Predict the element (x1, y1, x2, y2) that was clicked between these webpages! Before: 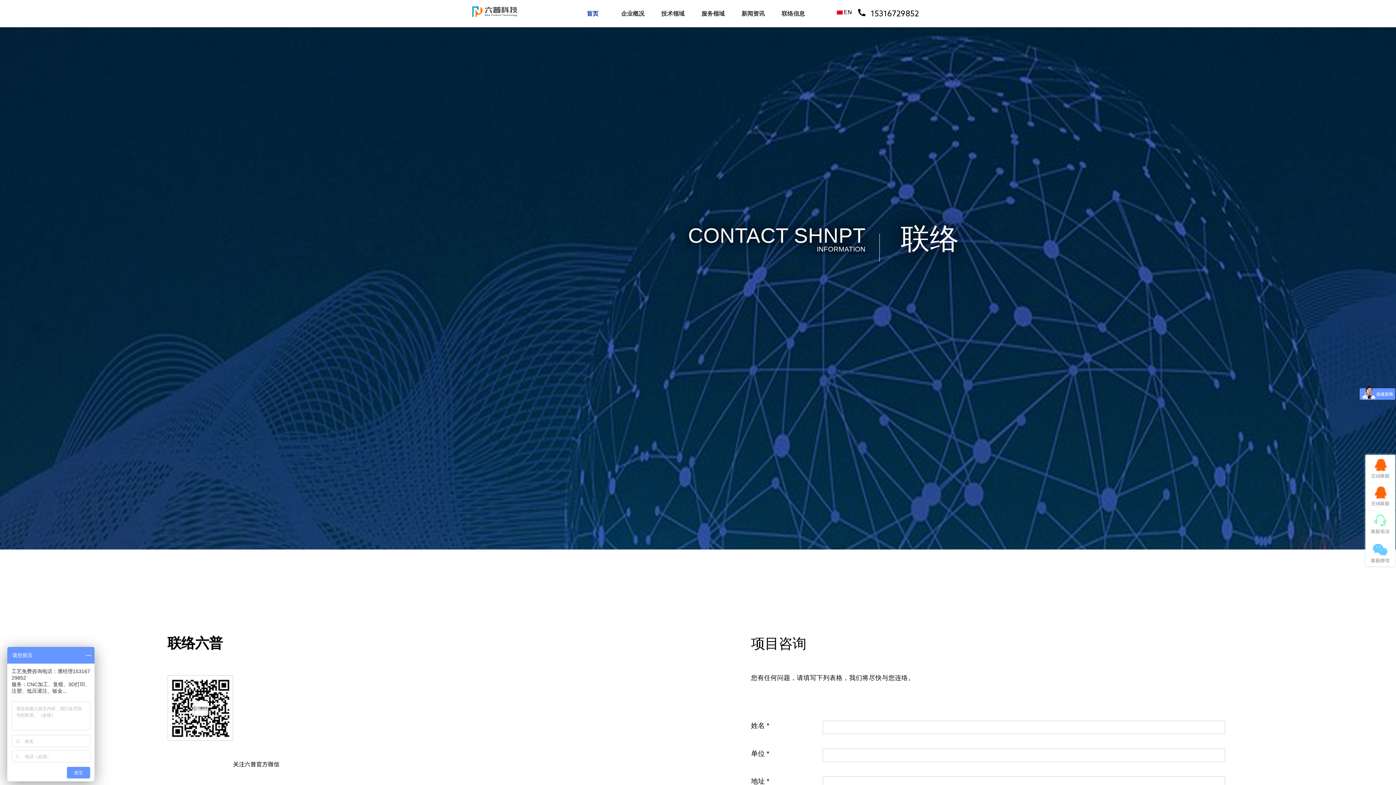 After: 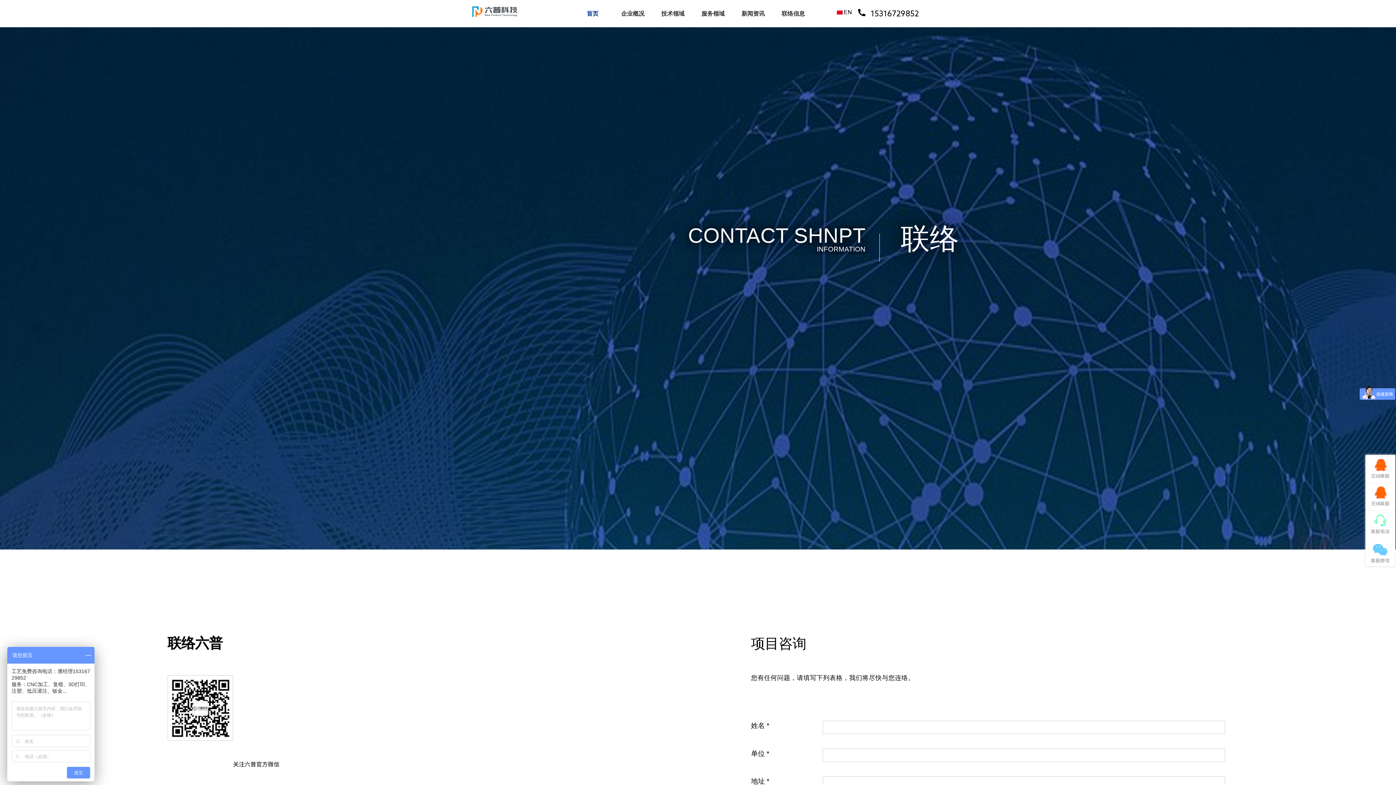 Action: bbox: (1365, 482, 1395, 510)